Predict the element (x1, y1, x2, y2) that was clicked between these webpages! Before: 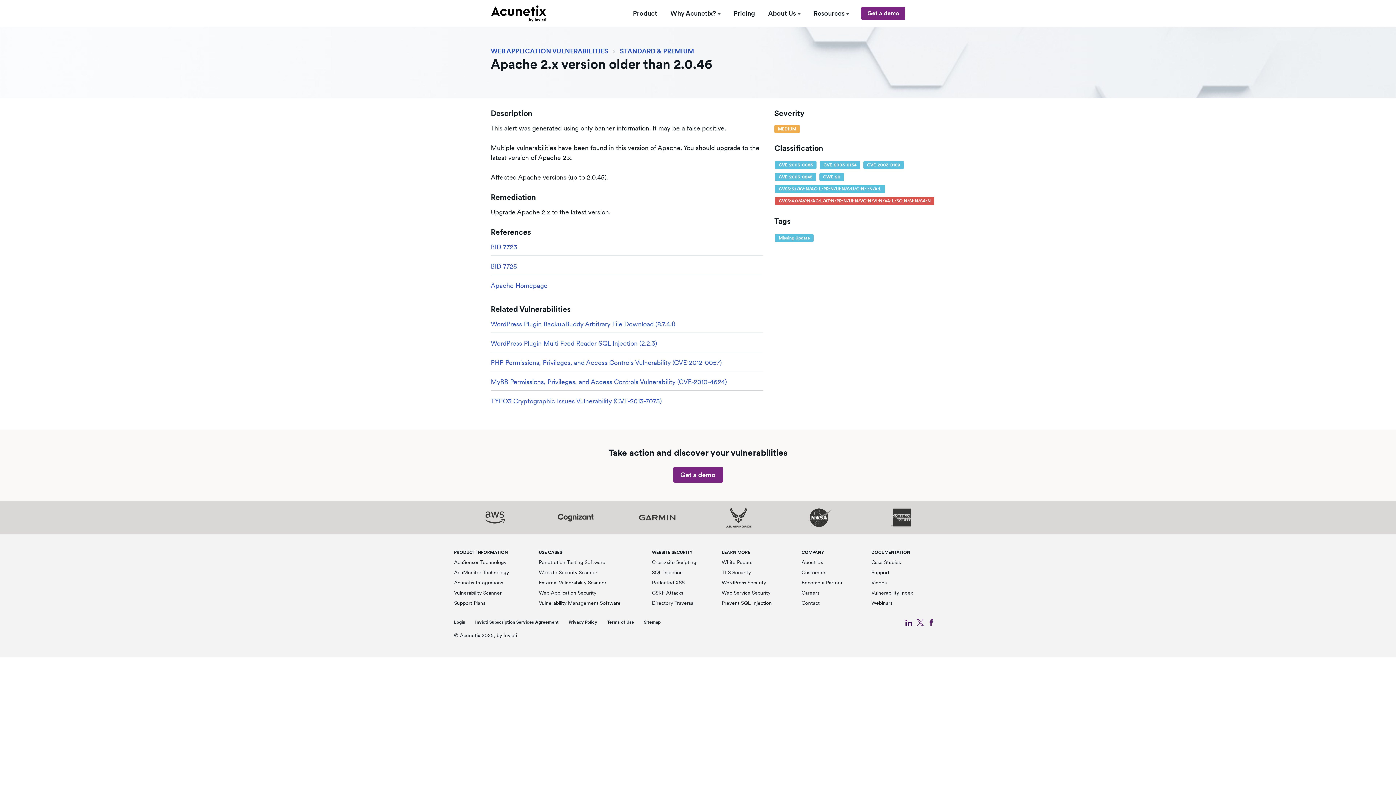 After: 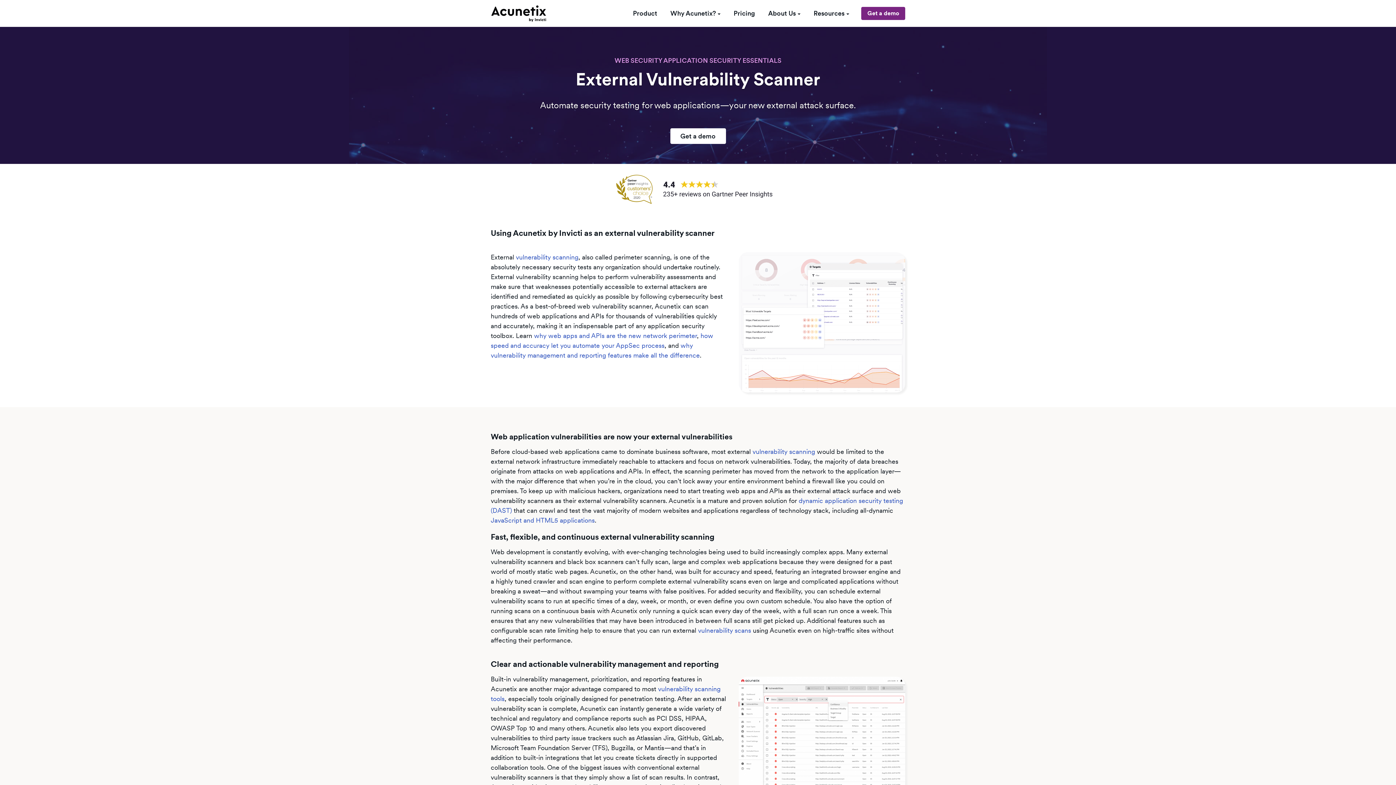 Action: label: External Vulnerability Scanner bbox: (538, 580, 606, 585)